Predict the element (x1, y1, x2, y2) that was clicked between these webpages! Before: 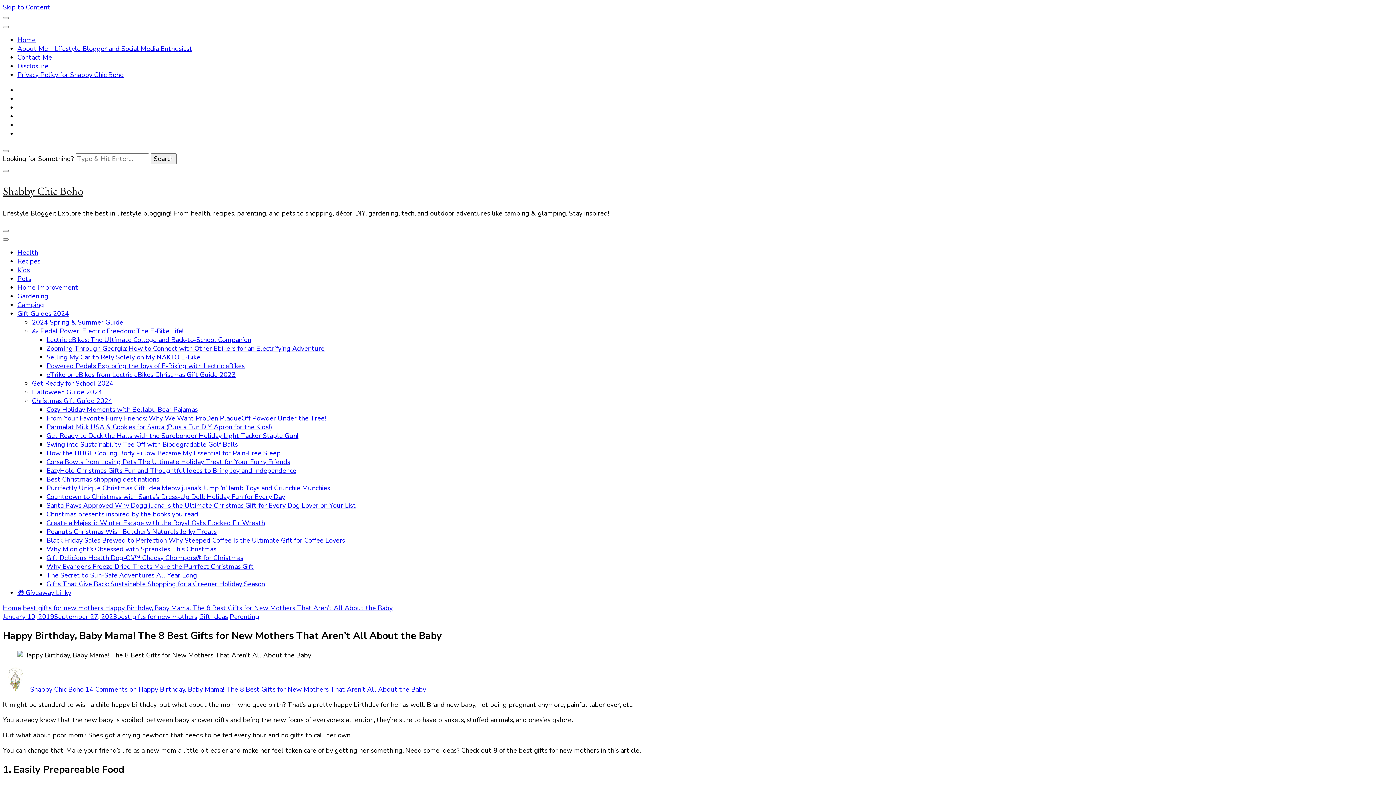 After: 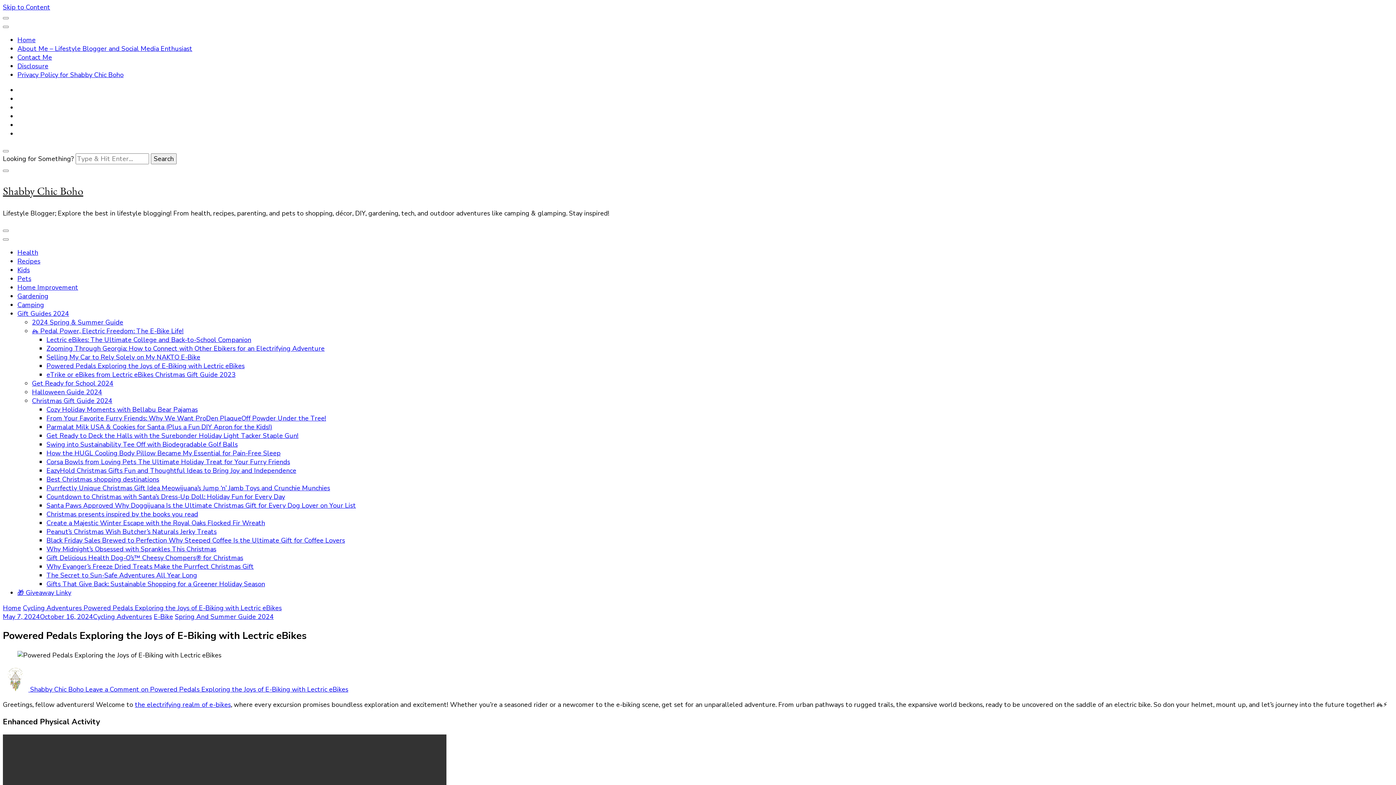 Action: label: Powered Pedals Exploring the Joys of E-Biking with Lectric eBikes bbox: (46, 361, 244, 370)